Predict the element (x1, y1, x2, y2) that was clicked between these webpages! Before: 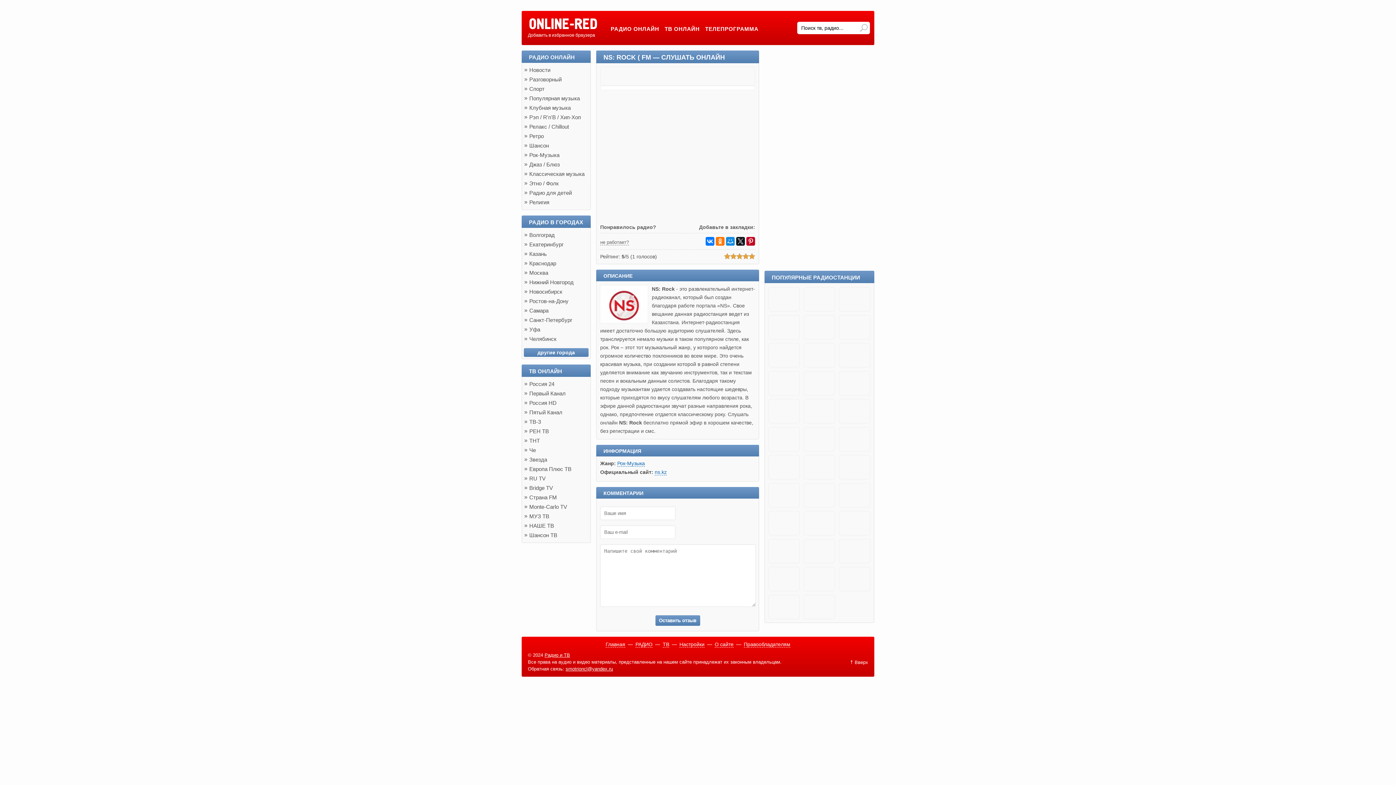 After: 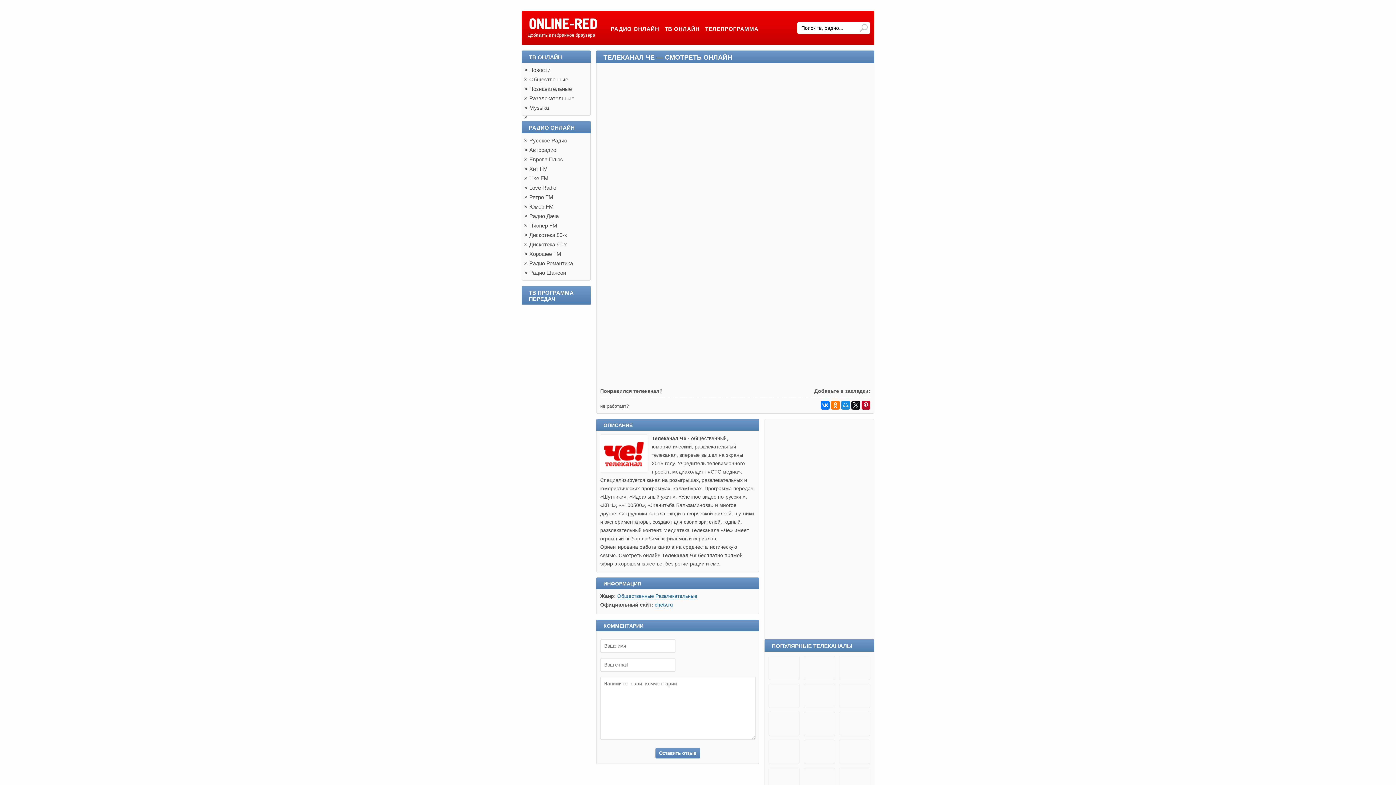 Action: bbox: (522, 445, 590, 455) label: Че